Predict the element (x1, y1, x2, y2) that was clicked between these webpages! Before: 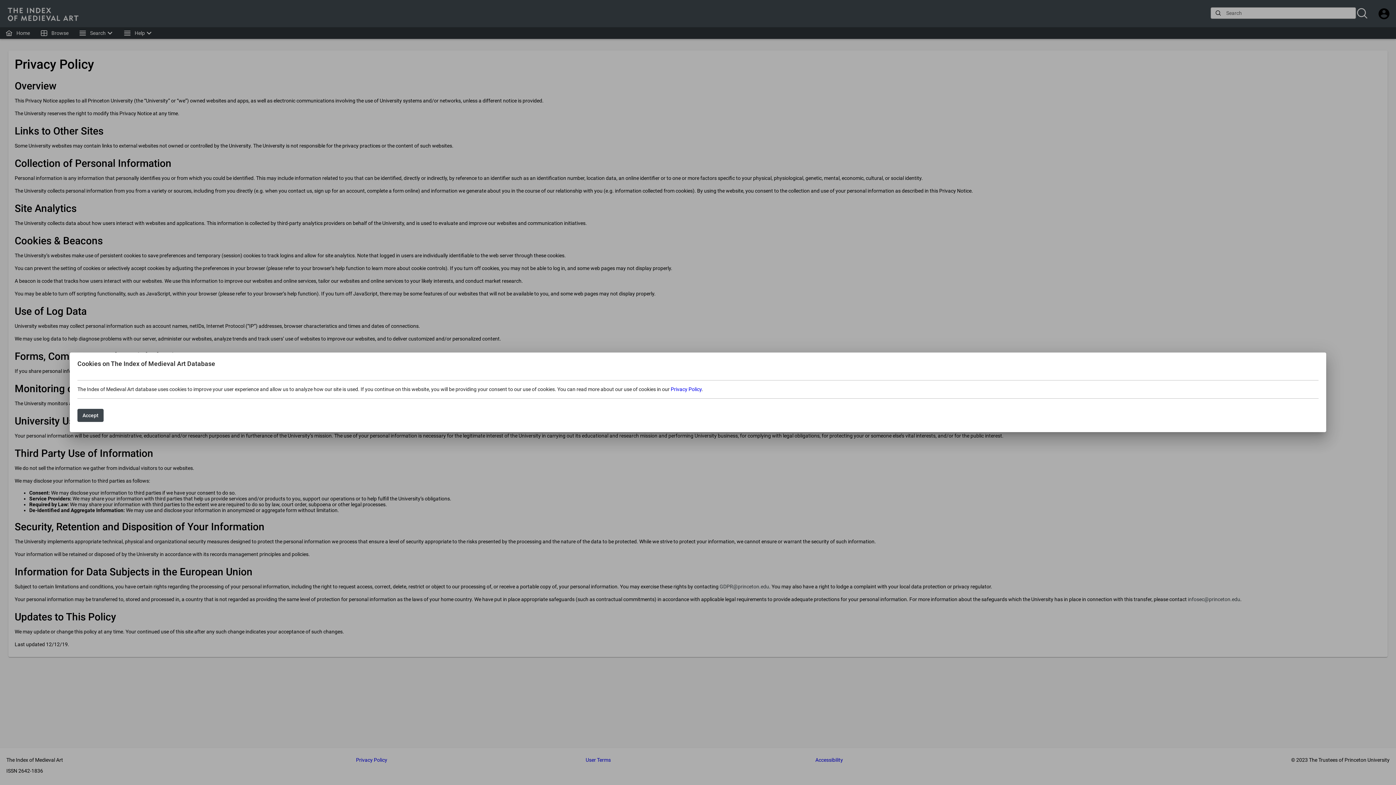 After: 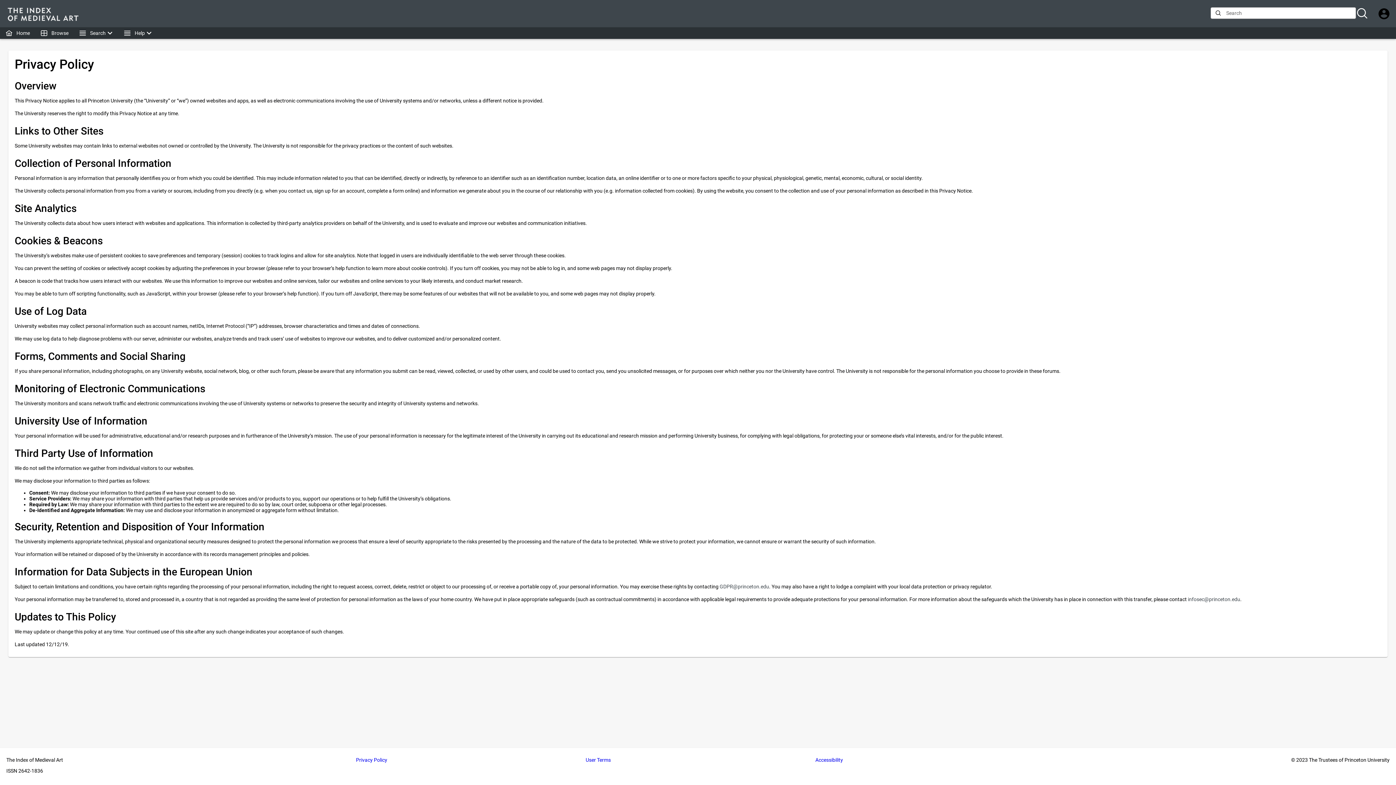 Action: bbox: (77, 409, 103, 422) label: Accept